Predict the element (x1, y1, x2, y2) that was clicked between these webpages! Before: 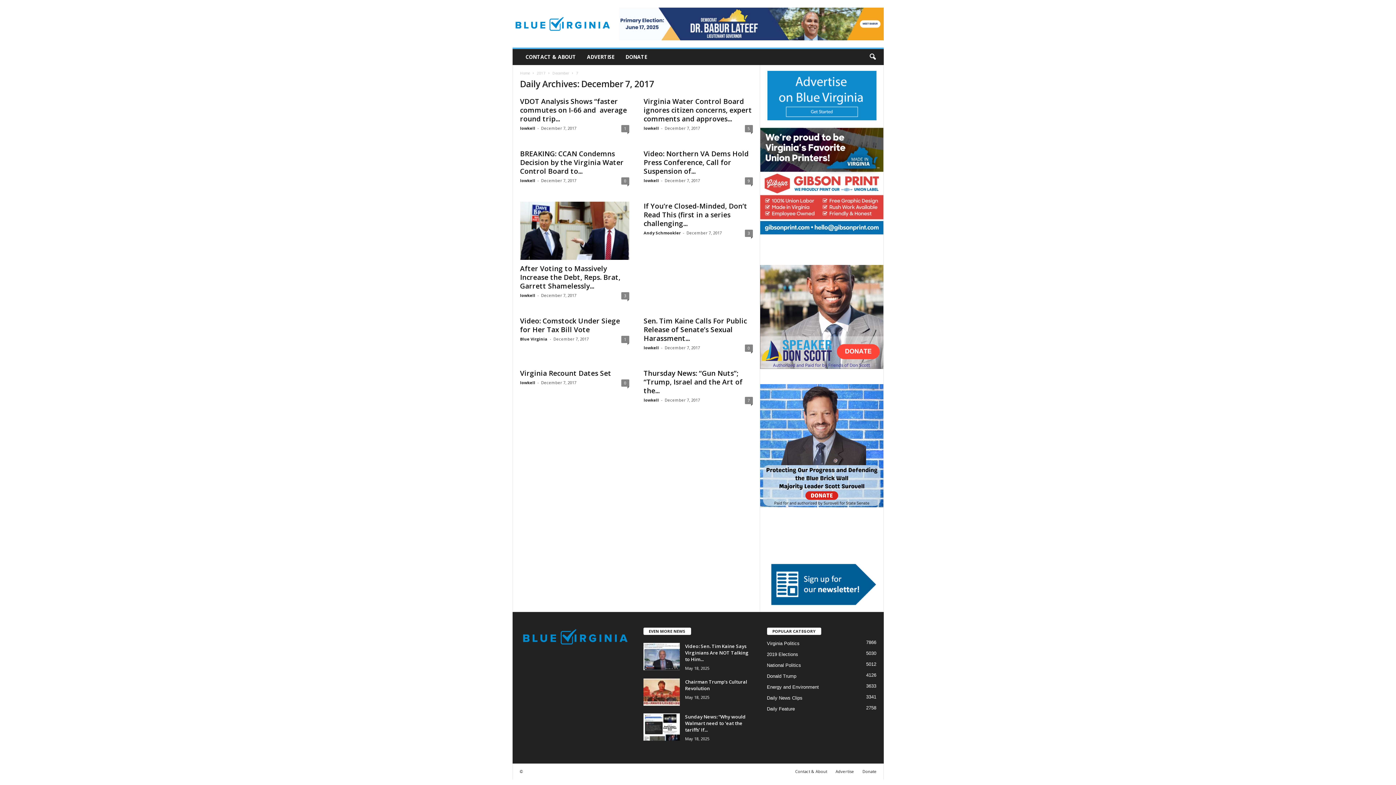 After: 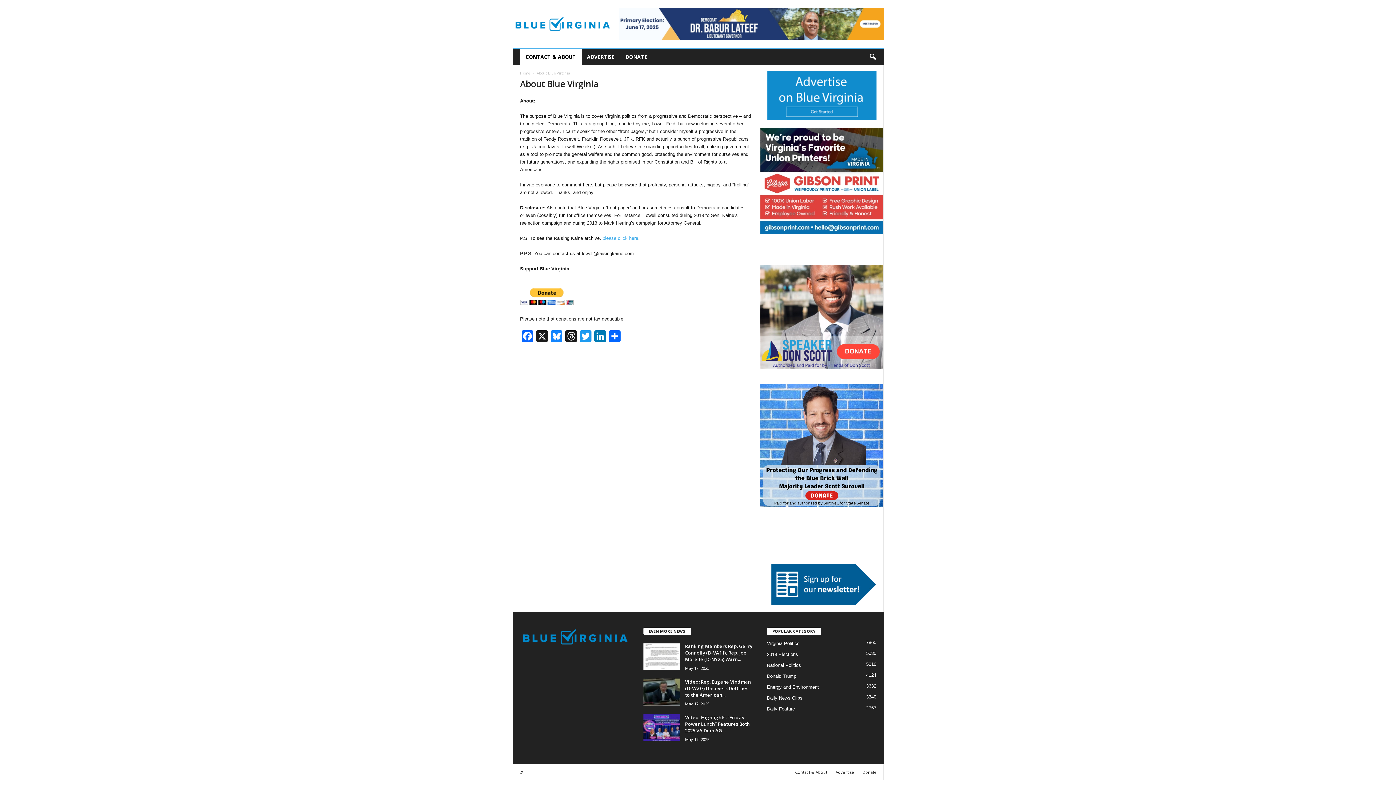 Action: bbox: (791, 768, 831, 774) label: Contact & About